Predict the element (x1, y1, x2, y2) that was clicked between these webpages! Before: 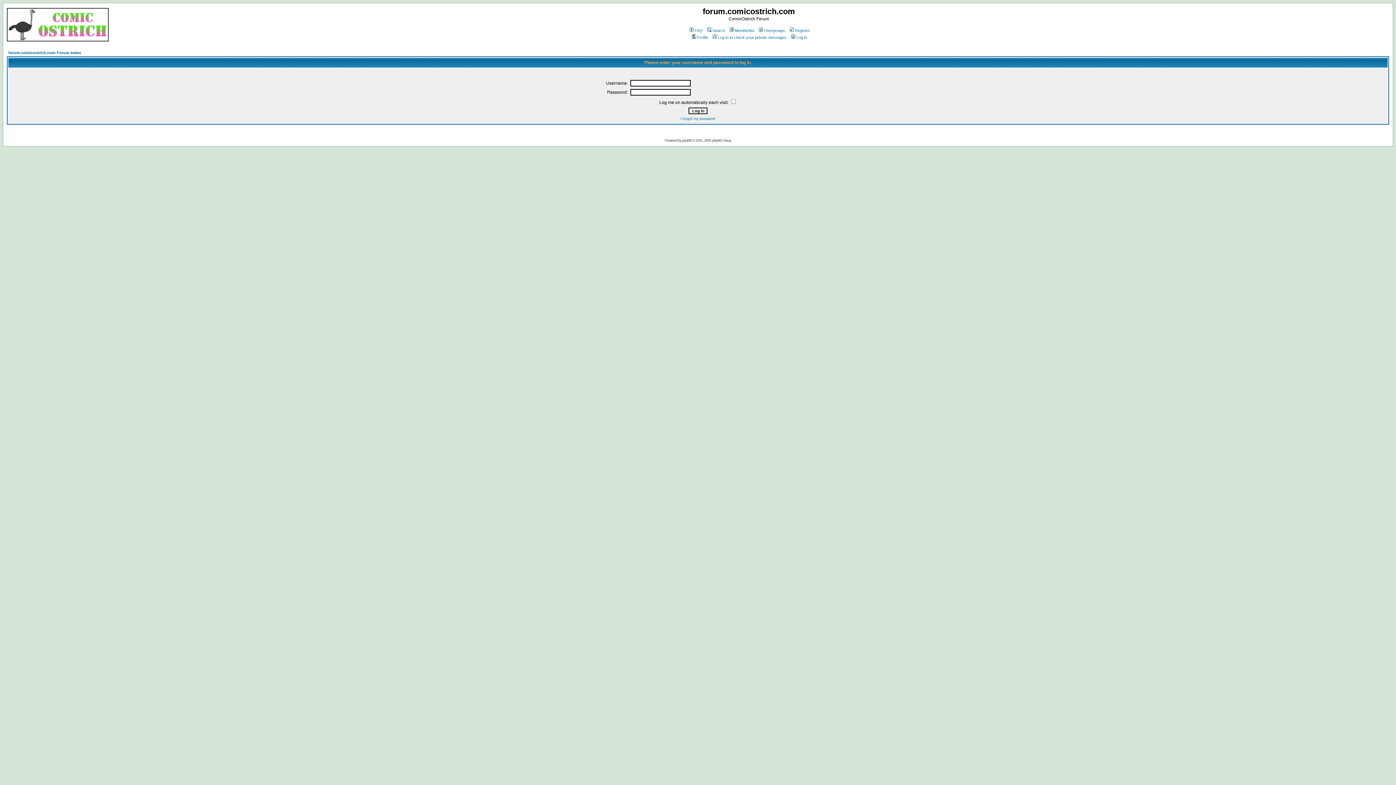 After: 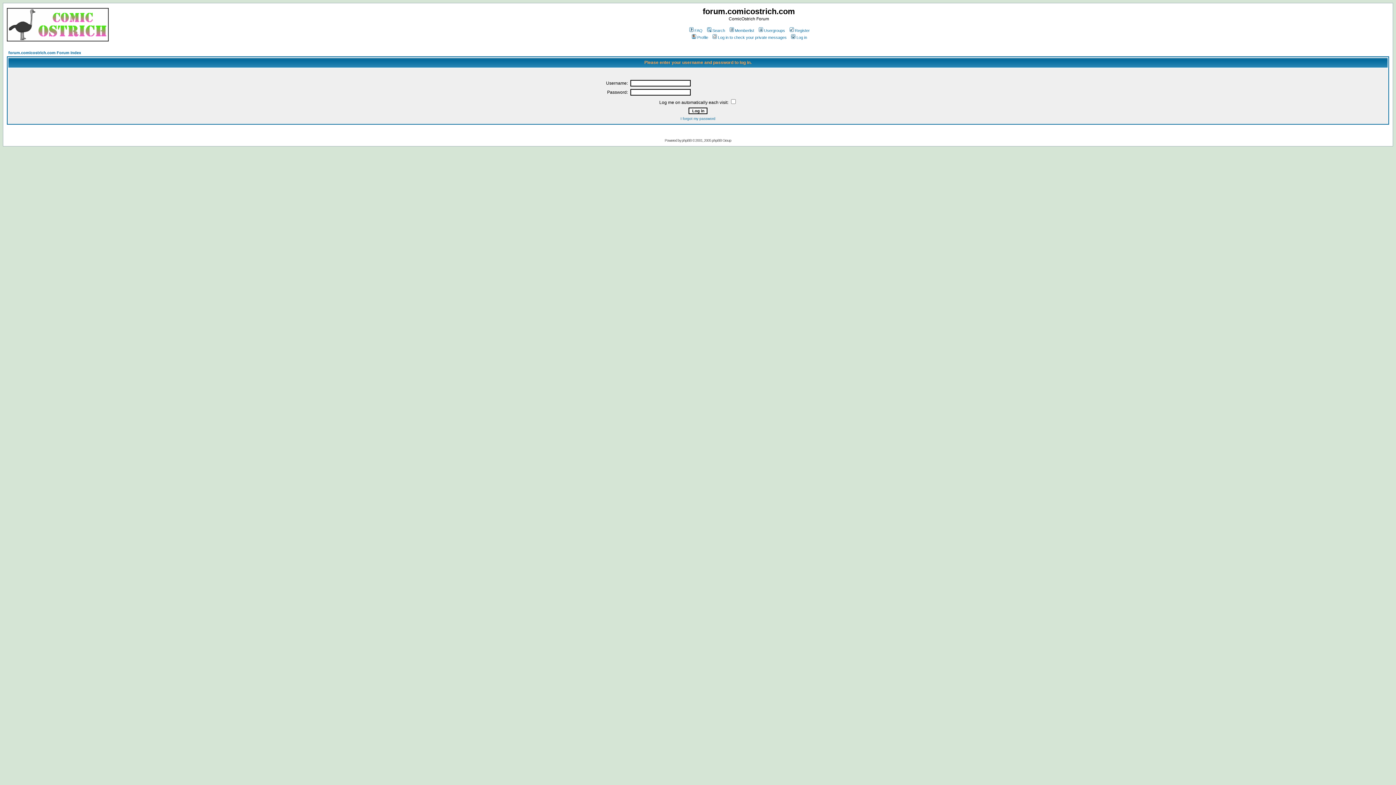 Action: label: Profile bbox: (690, 35, 708, 39)